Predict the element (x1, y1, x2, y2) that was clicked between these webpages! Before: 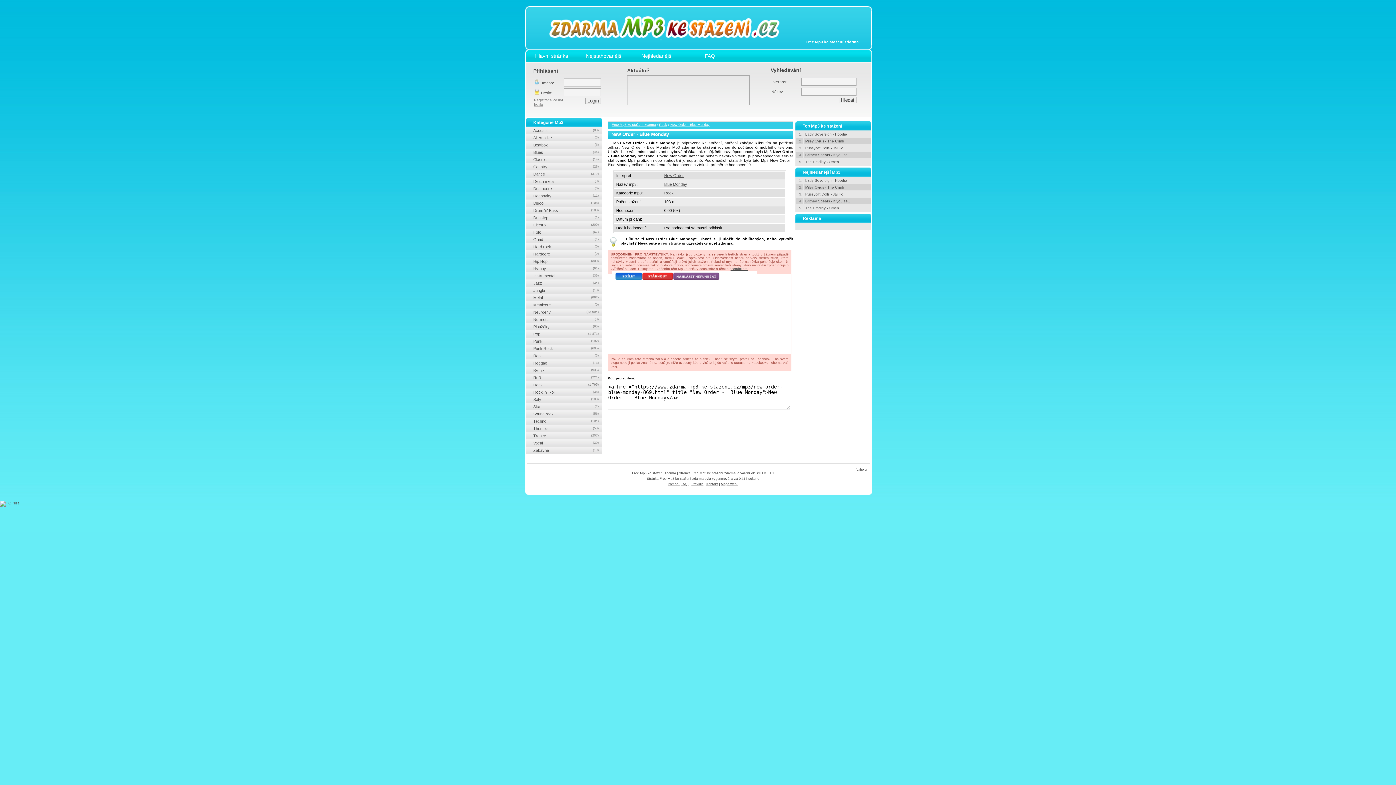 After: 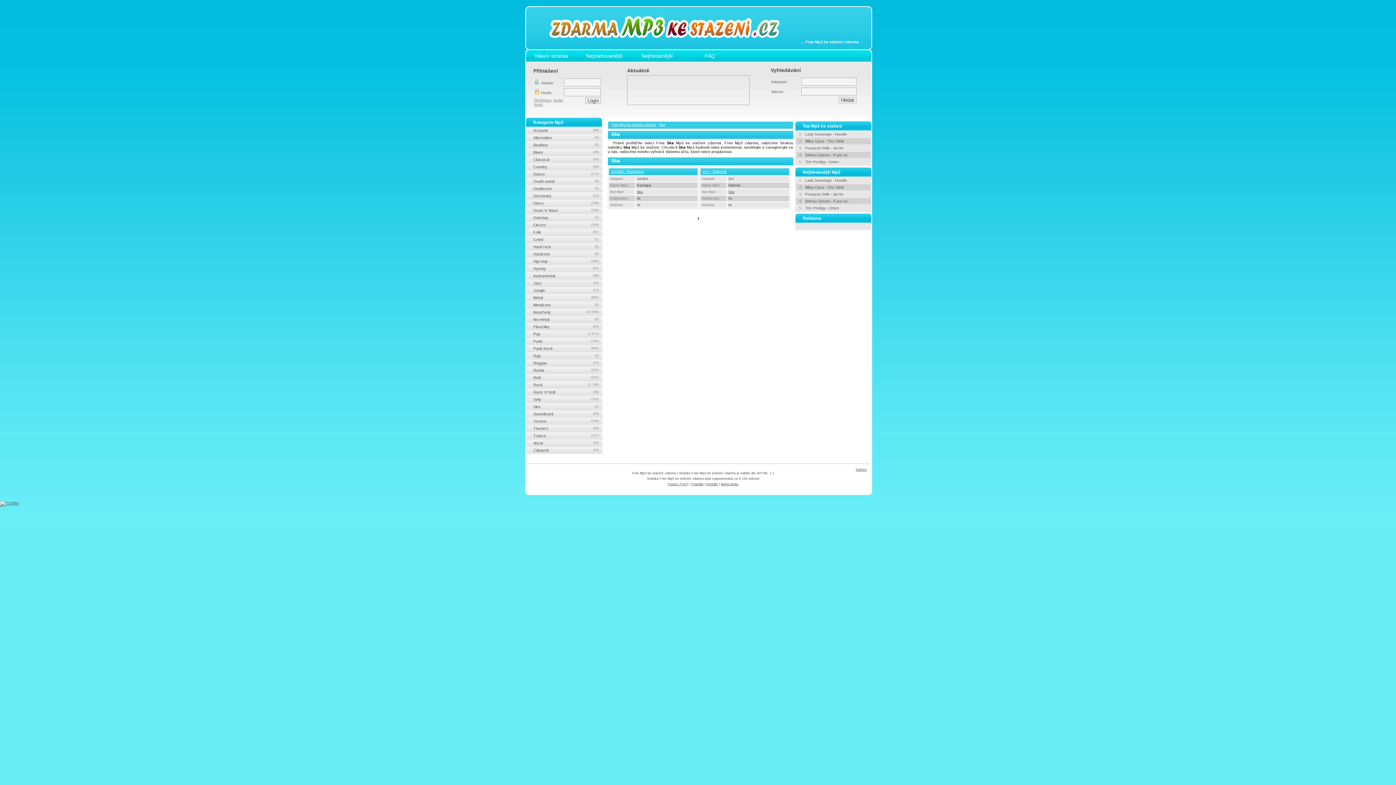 Action: bbox: (526, 403, 602, 410) label: Ska
(2)